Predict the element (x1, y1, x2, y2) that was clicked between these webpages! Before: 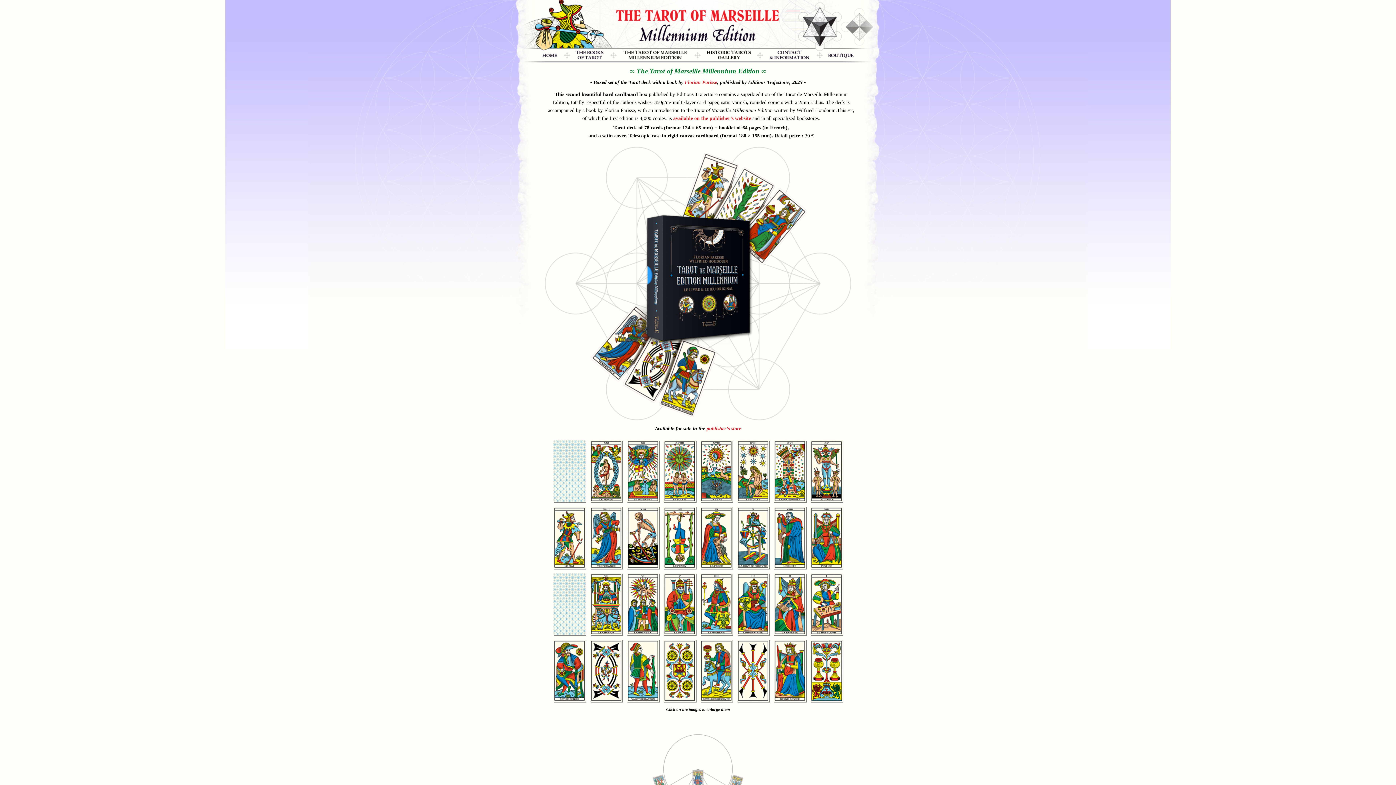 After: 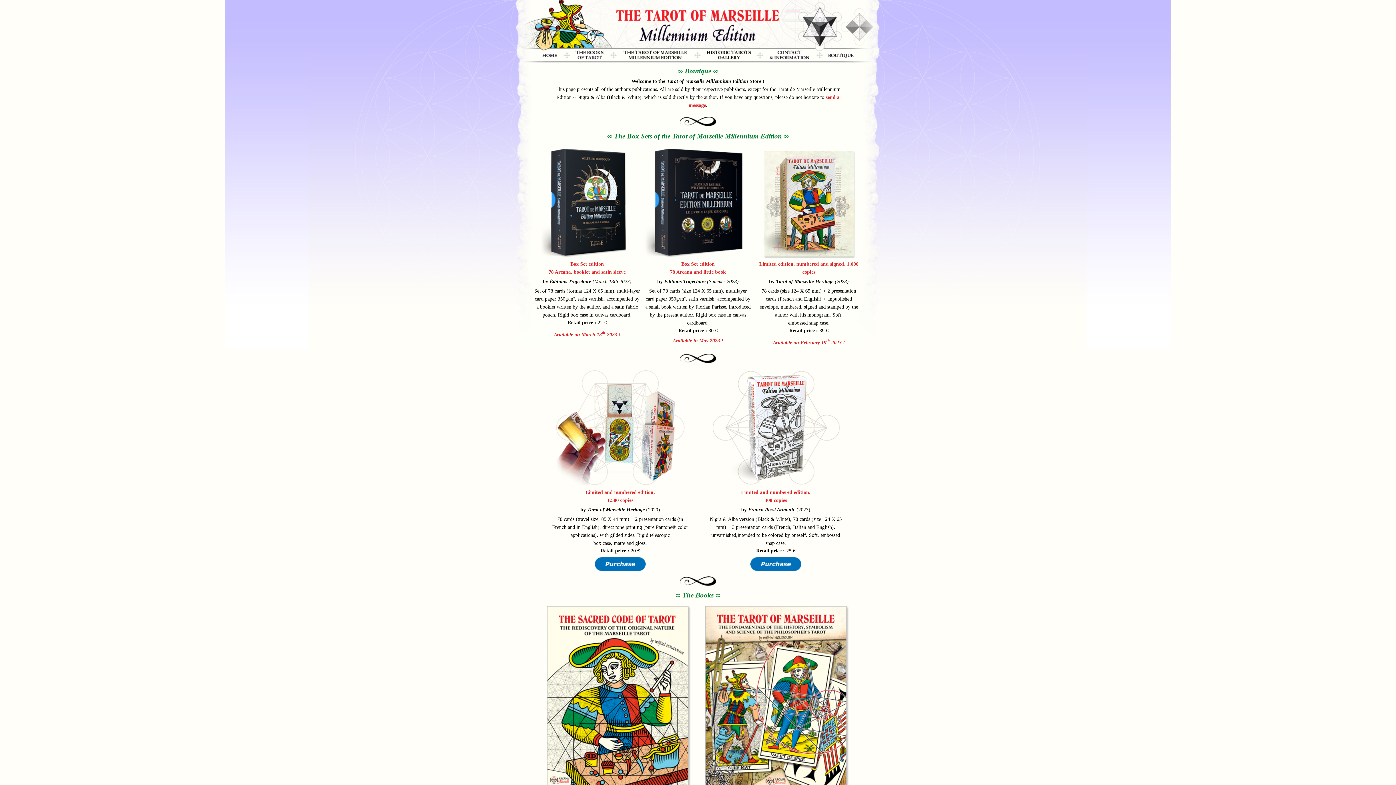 Action: bbox: (823, 58, 875, 64)